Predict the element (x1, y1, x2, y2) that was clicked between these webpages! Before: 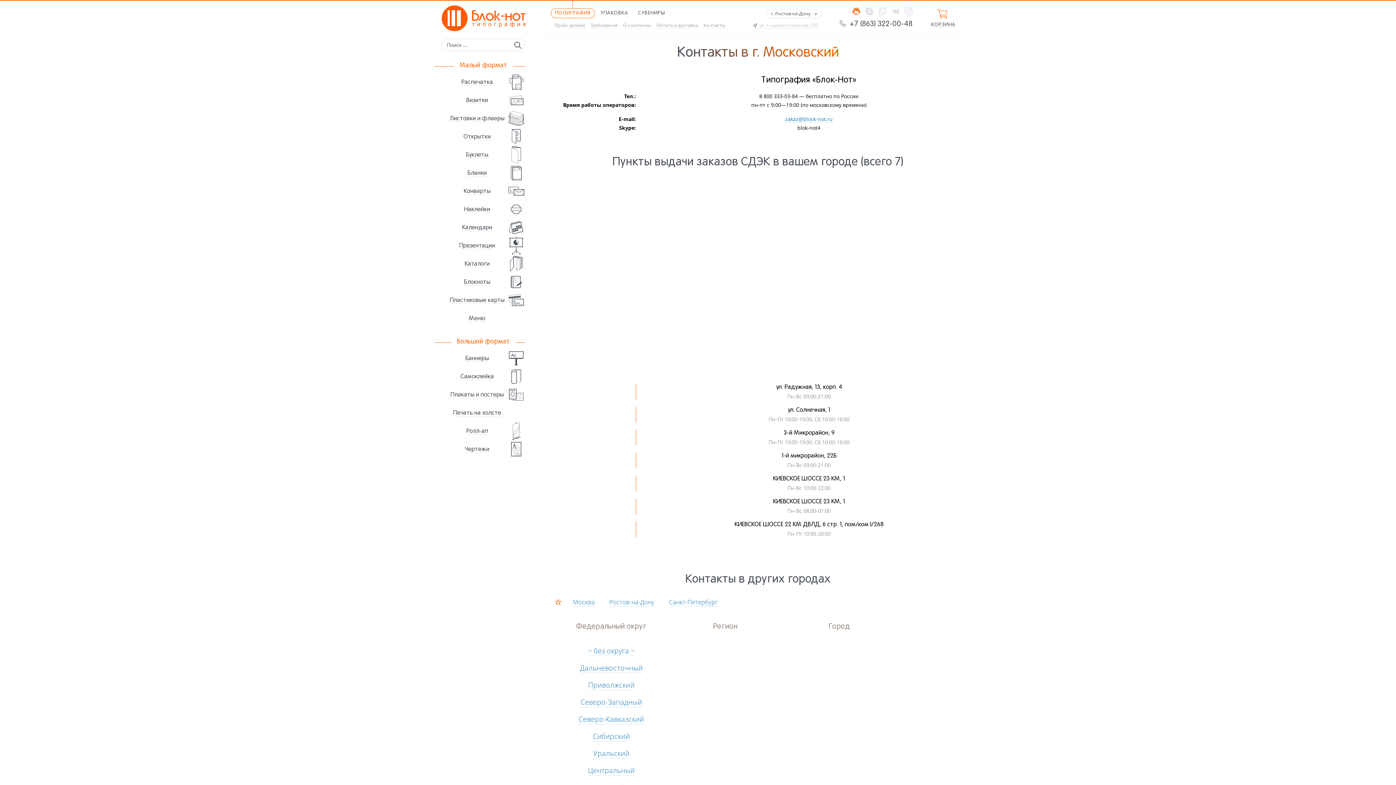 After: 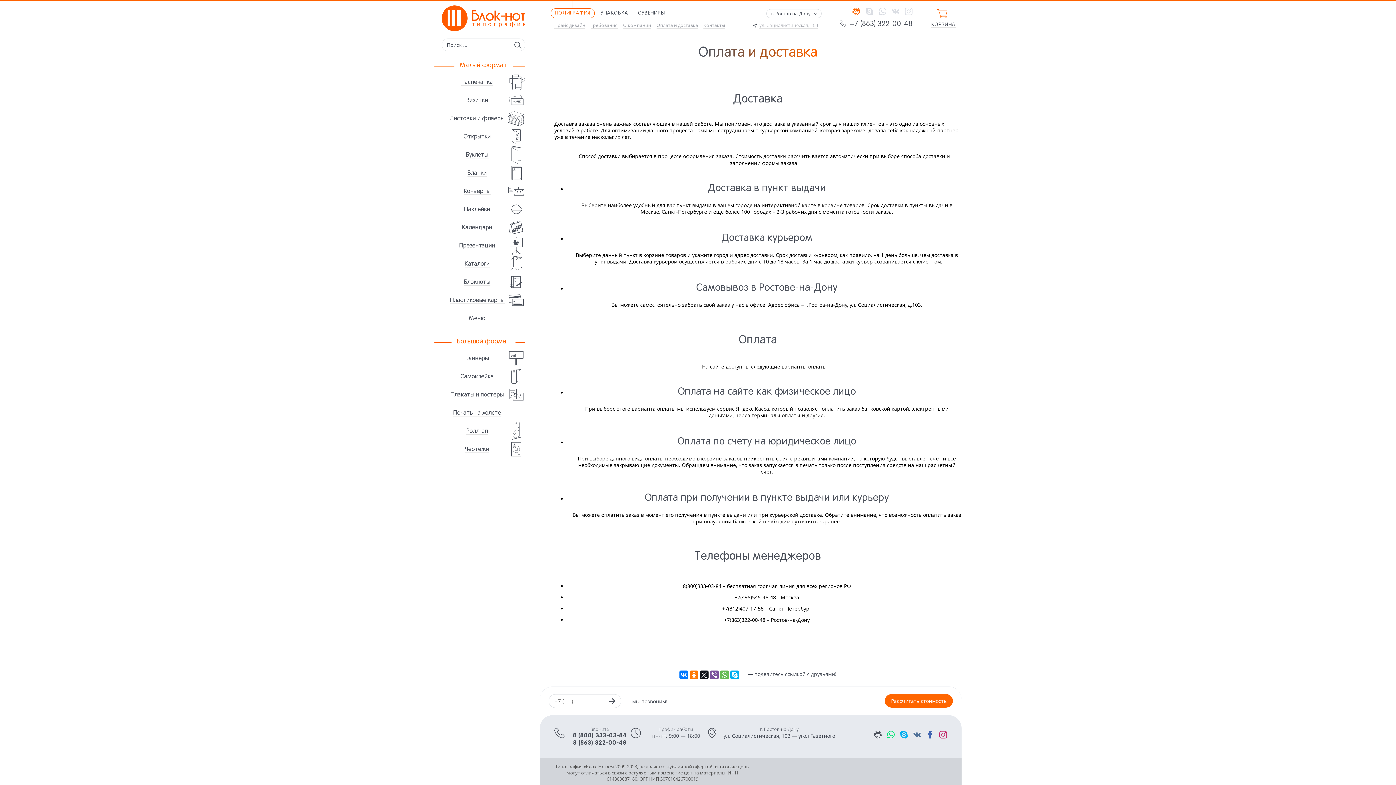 Action: label: Оплата и доставка bbox: (656, 22, 698, 28)